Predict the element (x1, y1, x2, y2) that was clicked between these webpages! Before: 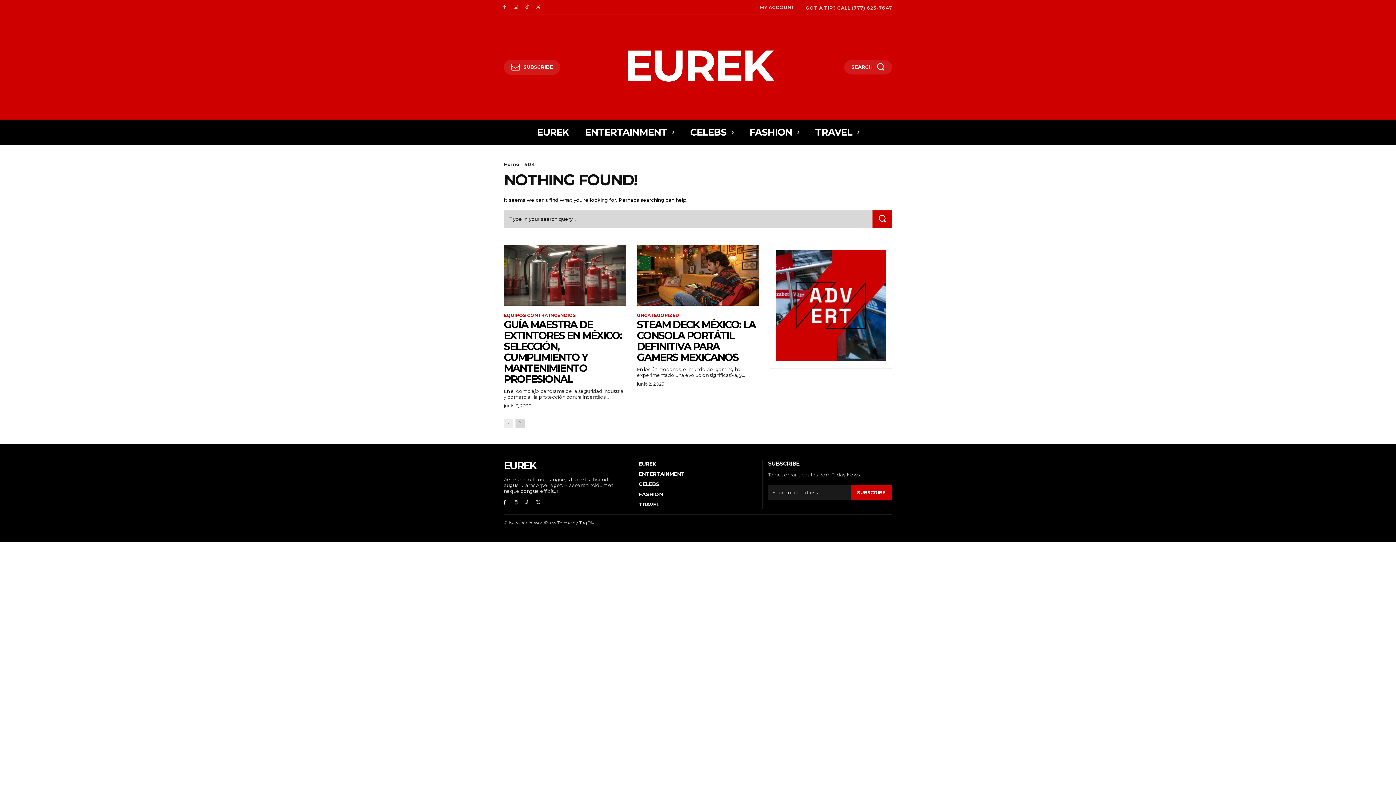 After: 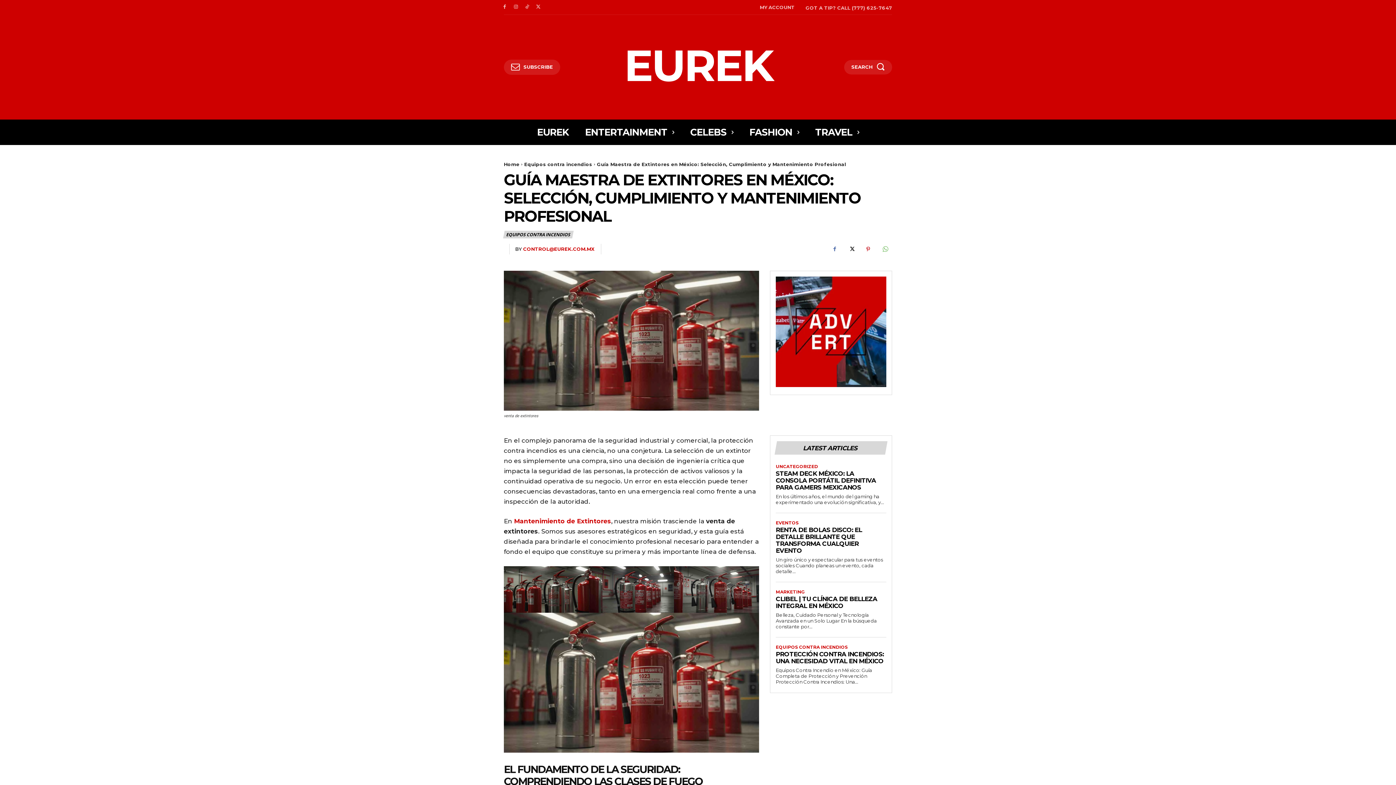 Action: bbox: (504, 244, 626, 305)